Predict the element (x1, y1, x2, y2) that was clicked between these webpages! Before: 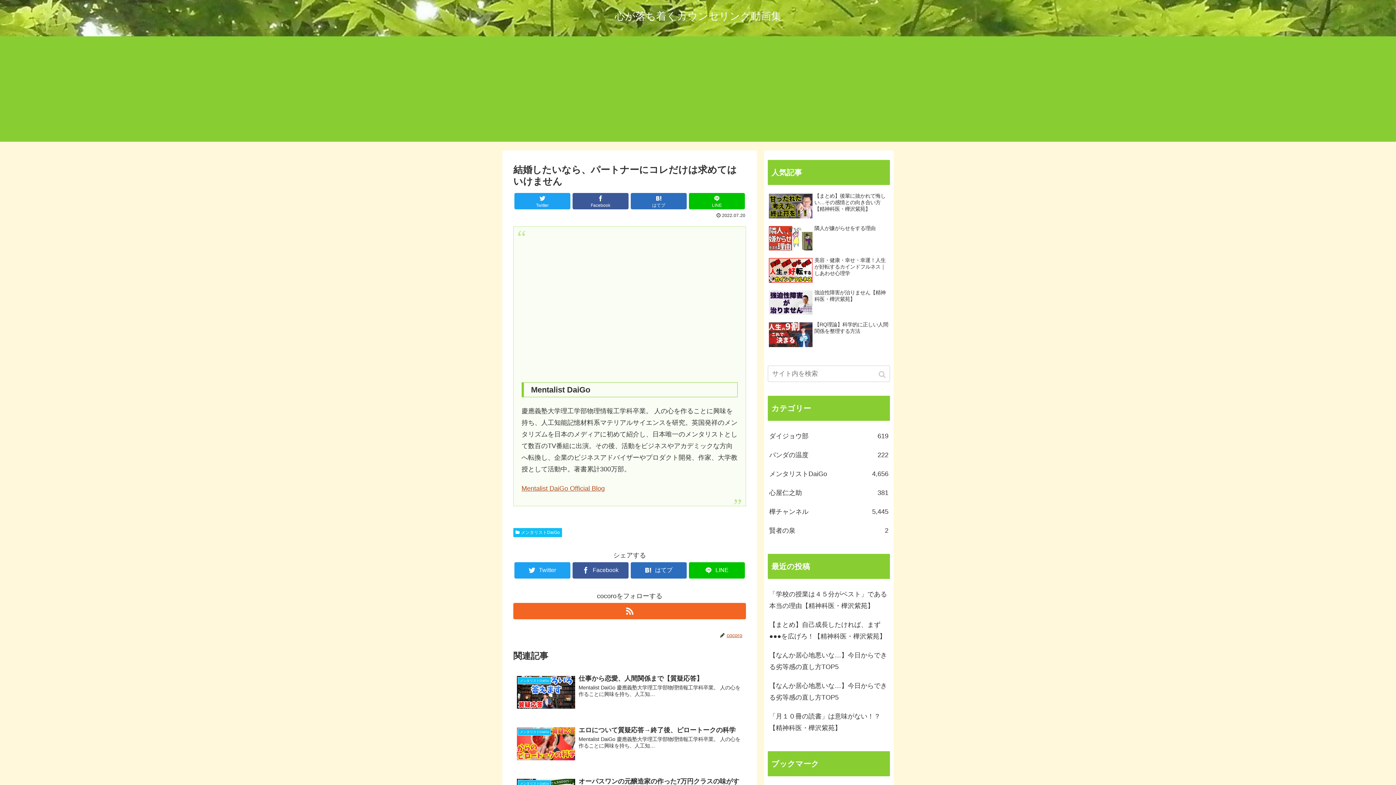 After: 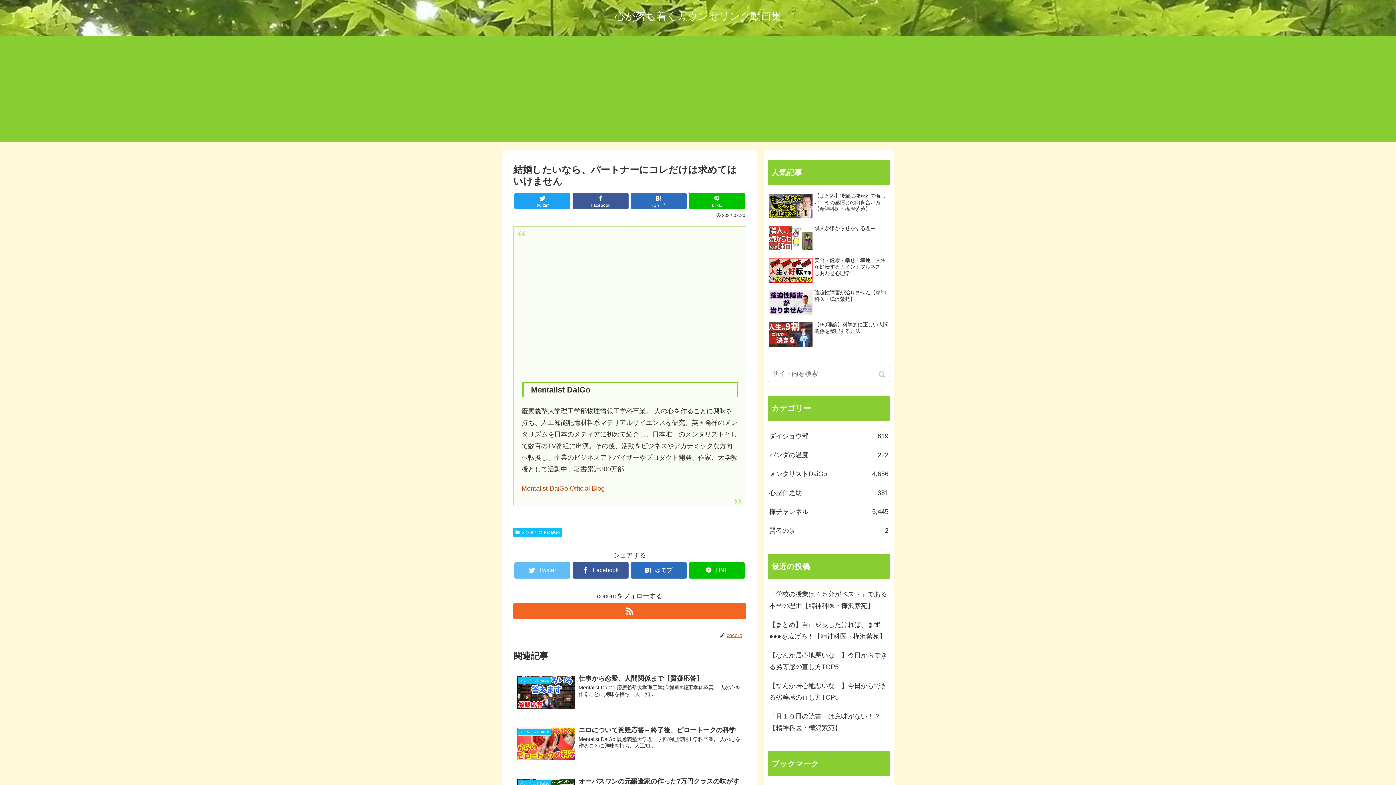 Action: bbox: (514, 562, 570, 578) label: Twitter